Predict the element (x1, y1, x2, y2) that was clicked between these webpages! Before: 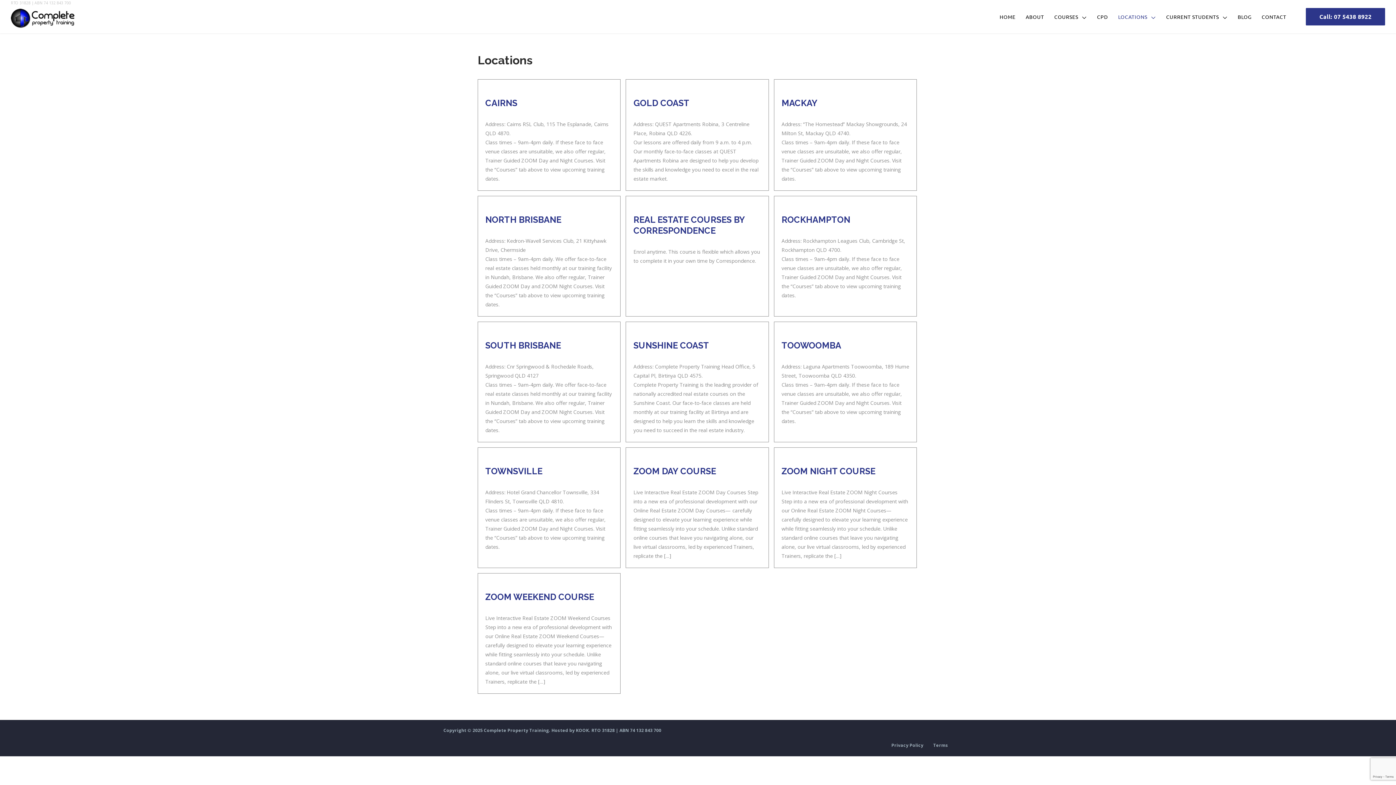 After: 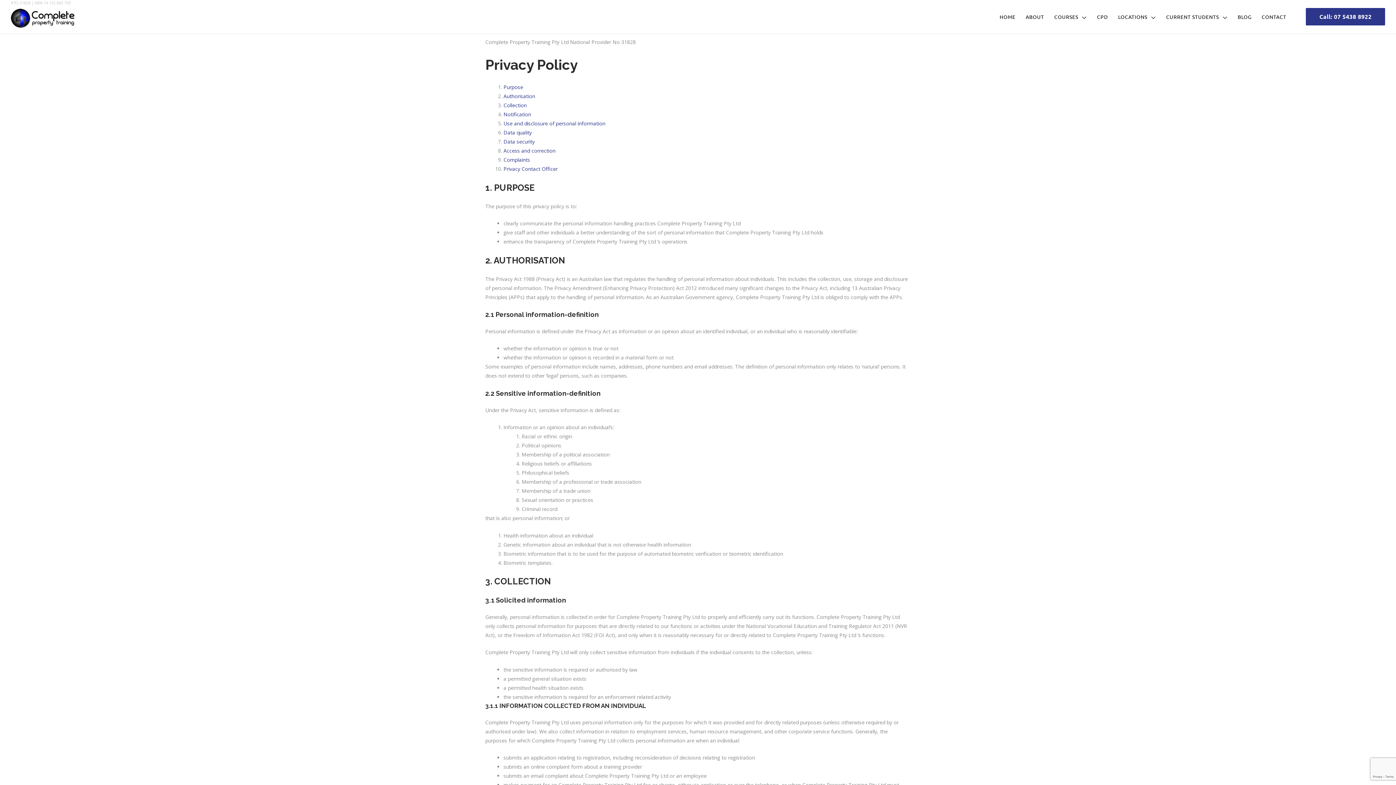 Action: bbox: (887, 742, 928, 748) label: Privacy Policy